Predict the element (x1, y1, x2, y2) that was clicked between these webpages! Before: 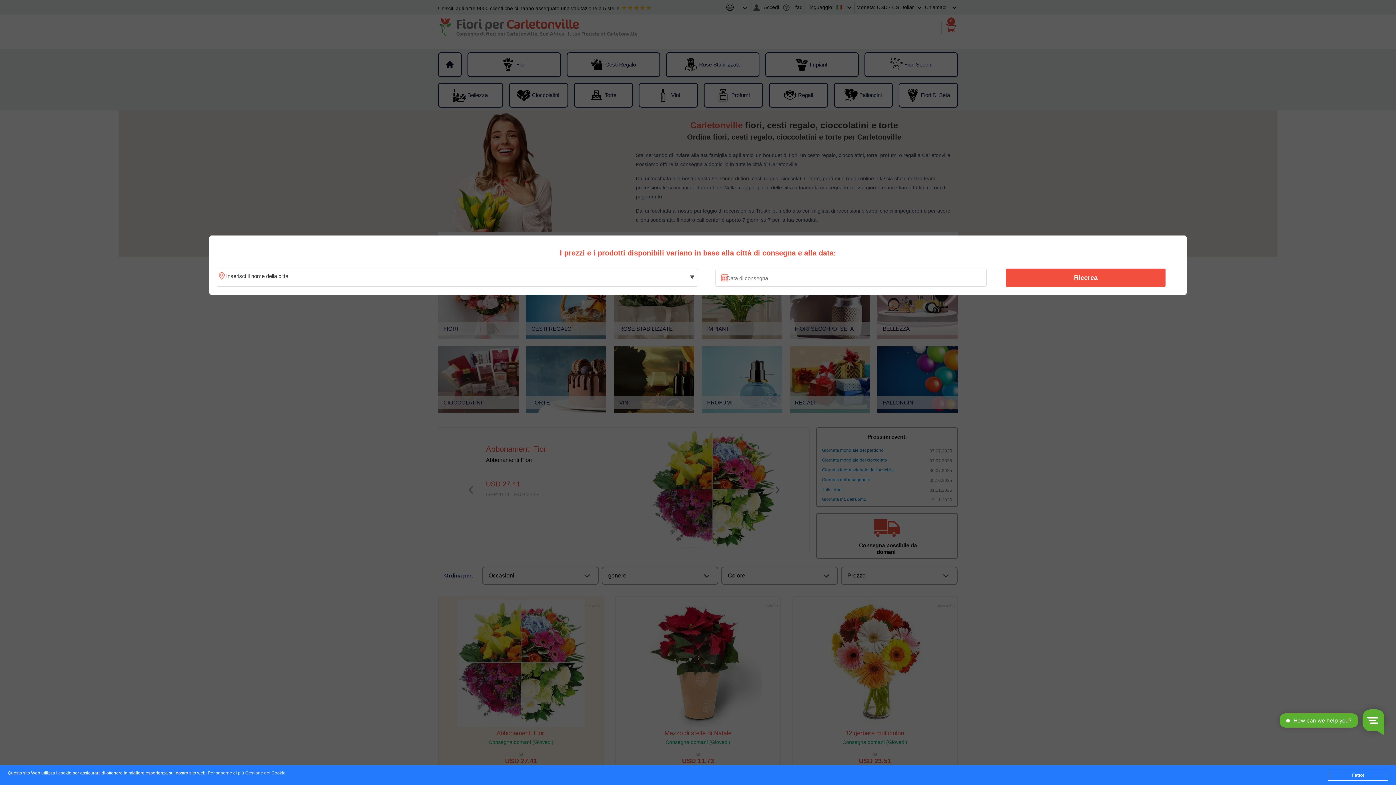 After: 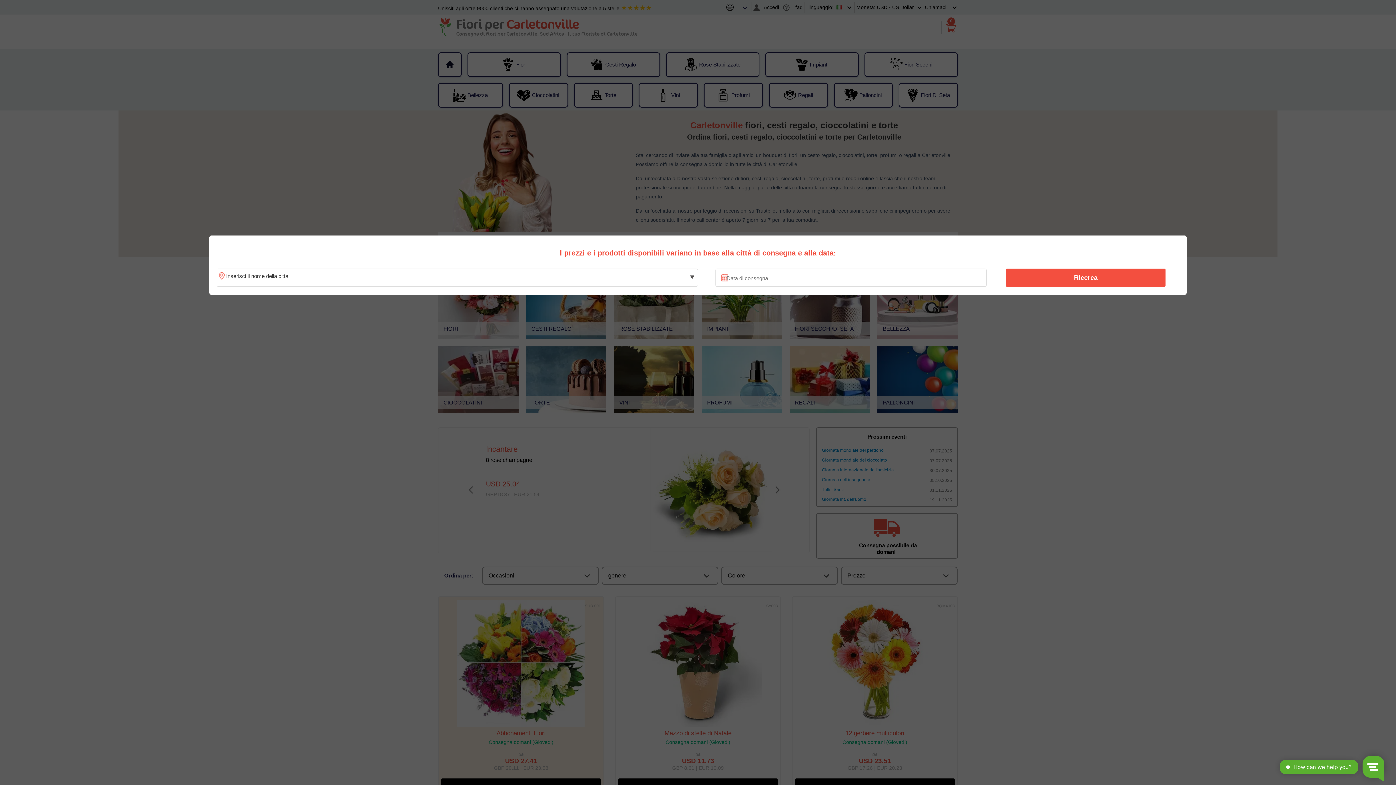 Action: bbox: (1328, 770, 1388, 781) label: Fatto!